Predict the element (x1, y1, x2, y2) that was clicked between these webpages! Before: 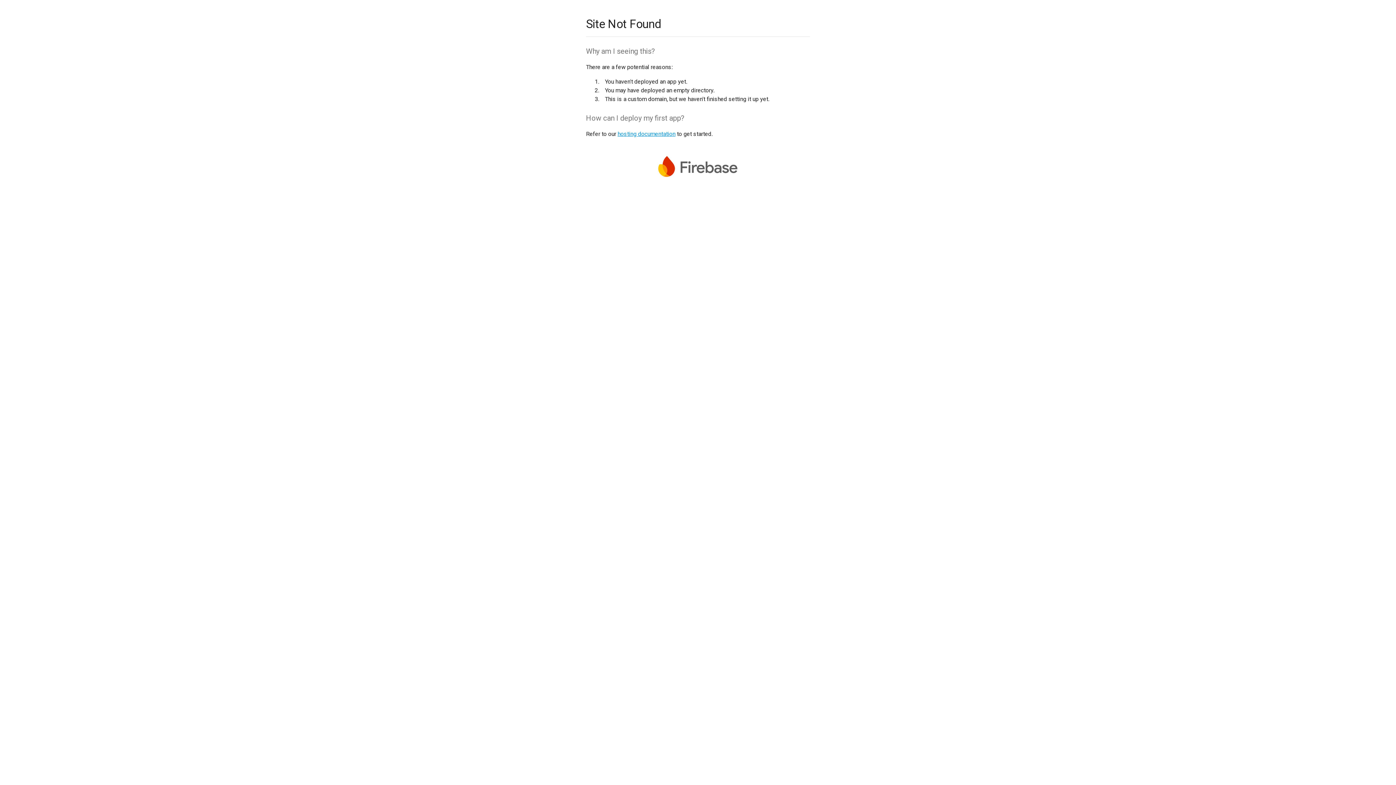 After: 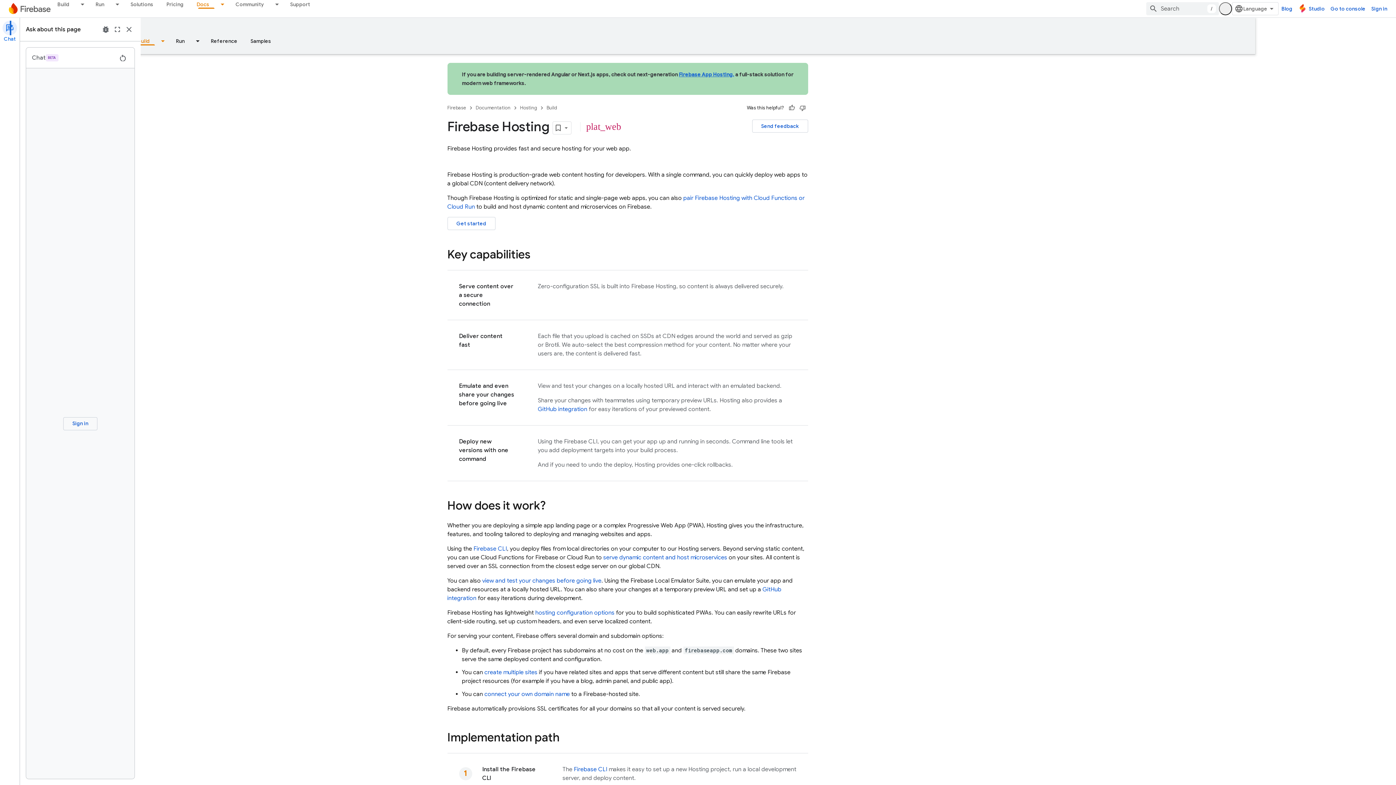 Action: bbox: (617, 130, 675, 137) label: hosting documentation